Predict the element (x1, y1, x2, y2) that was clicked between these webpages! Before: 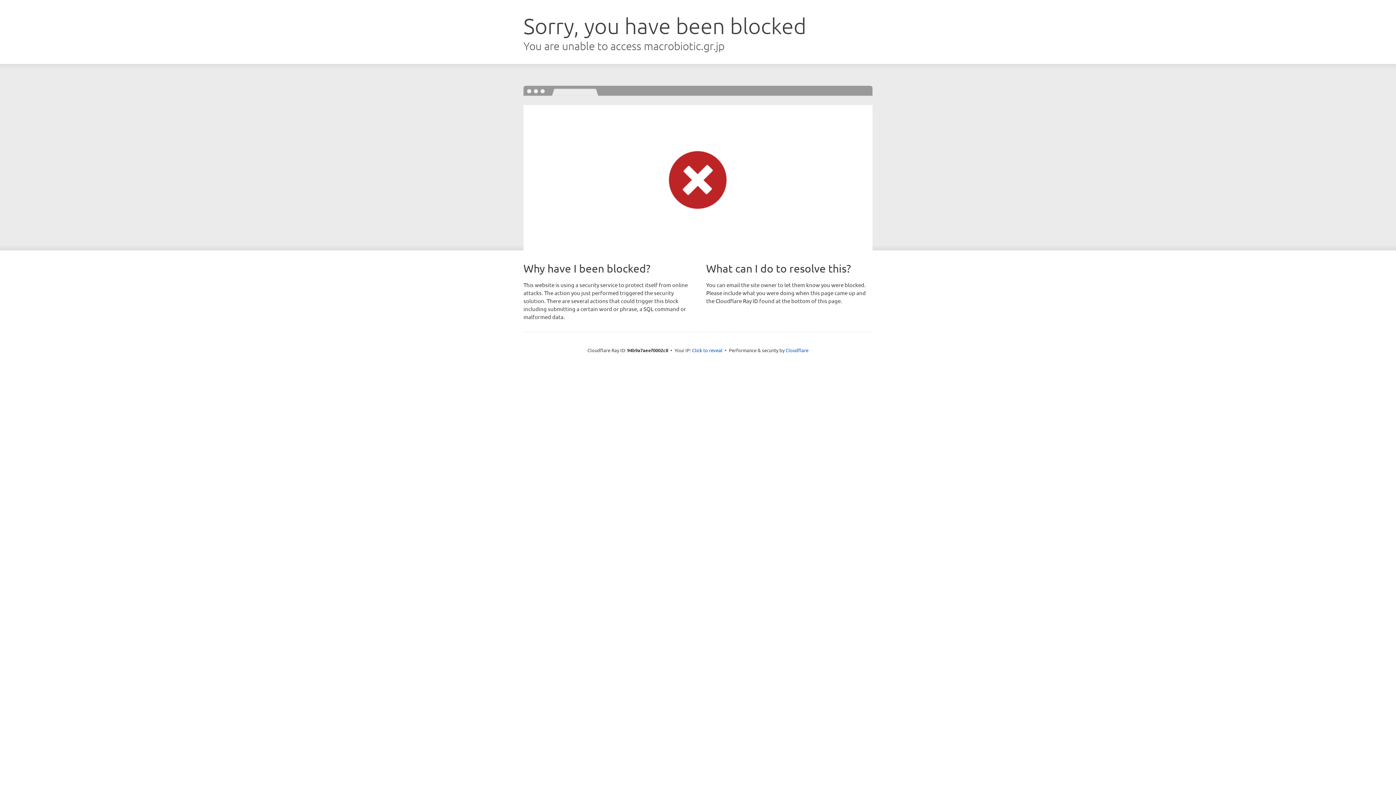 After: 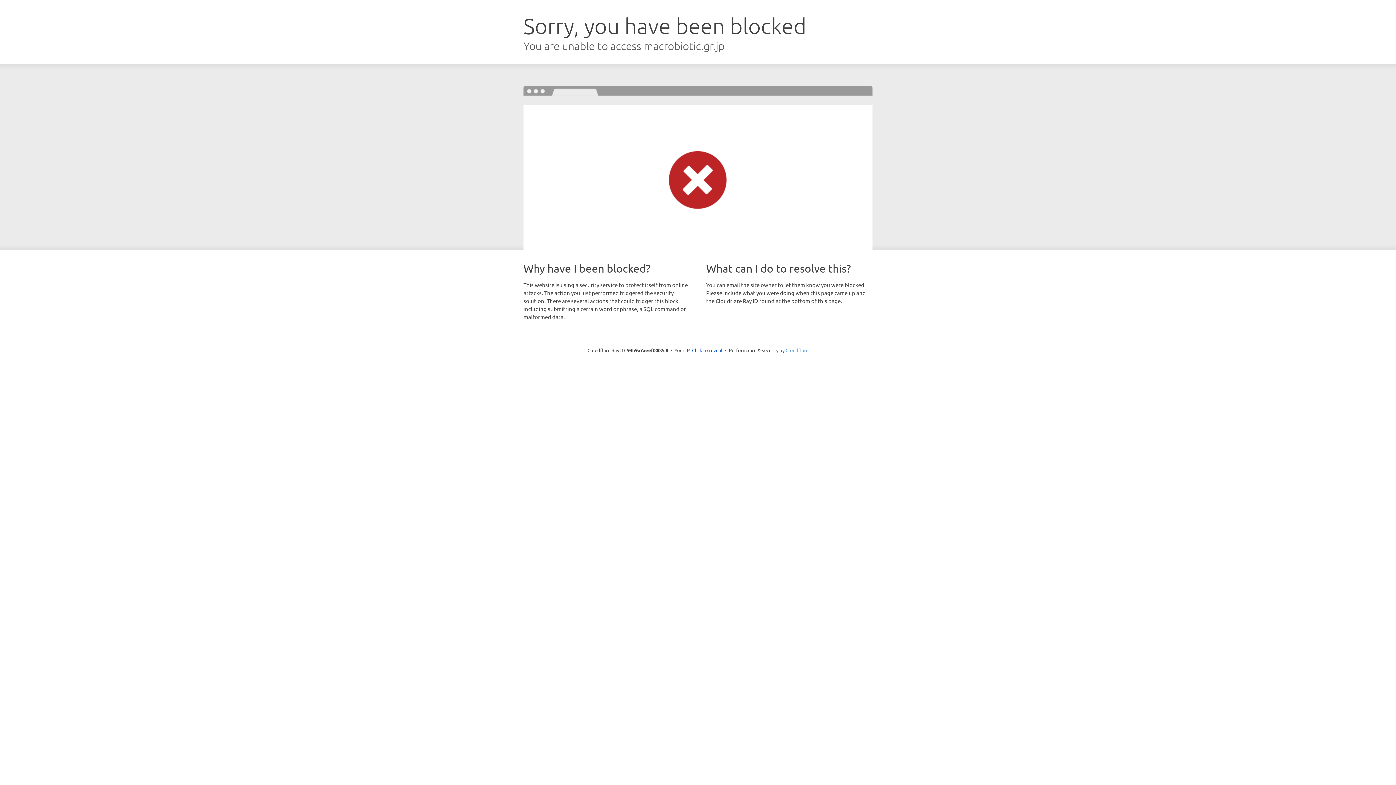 Action: bbox: (785, 347, 808, 353) label: Cloudflare